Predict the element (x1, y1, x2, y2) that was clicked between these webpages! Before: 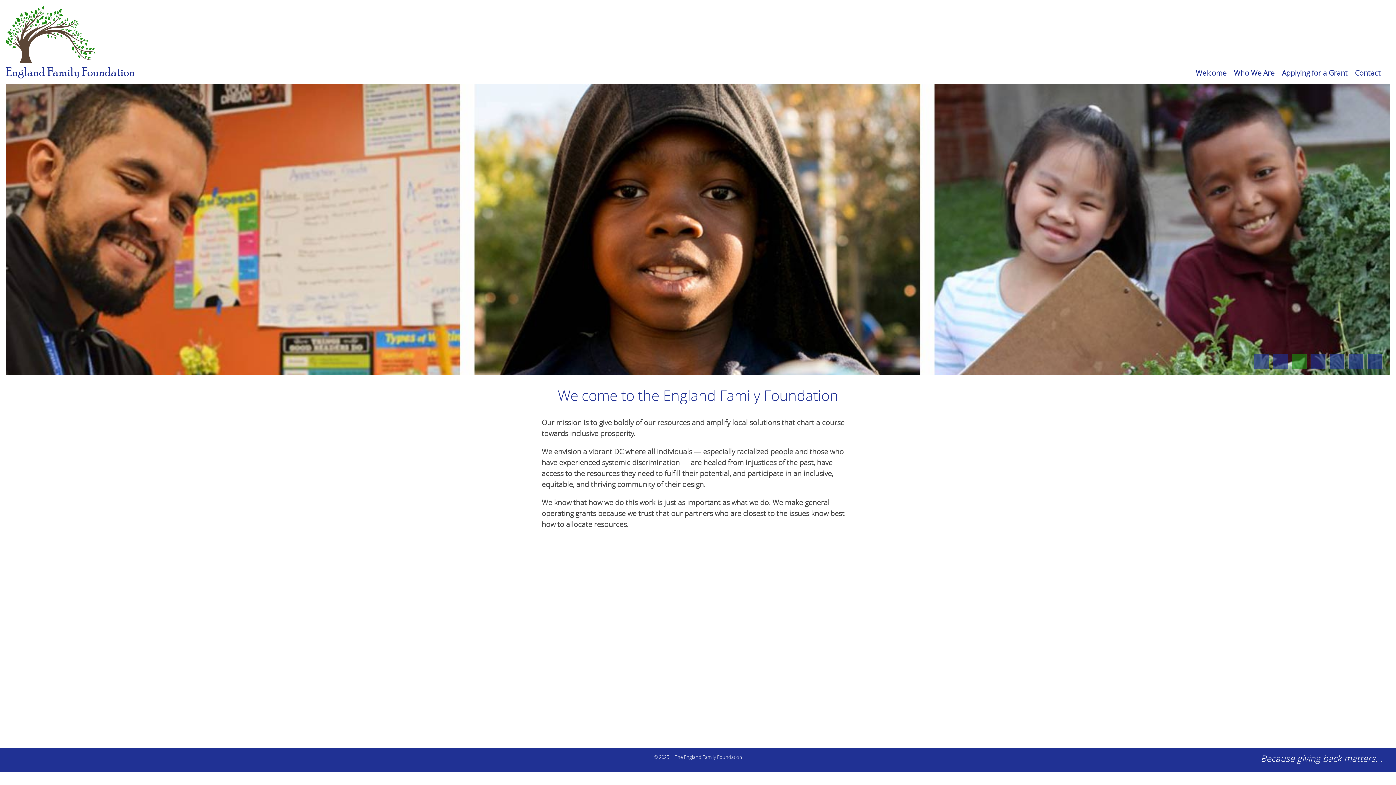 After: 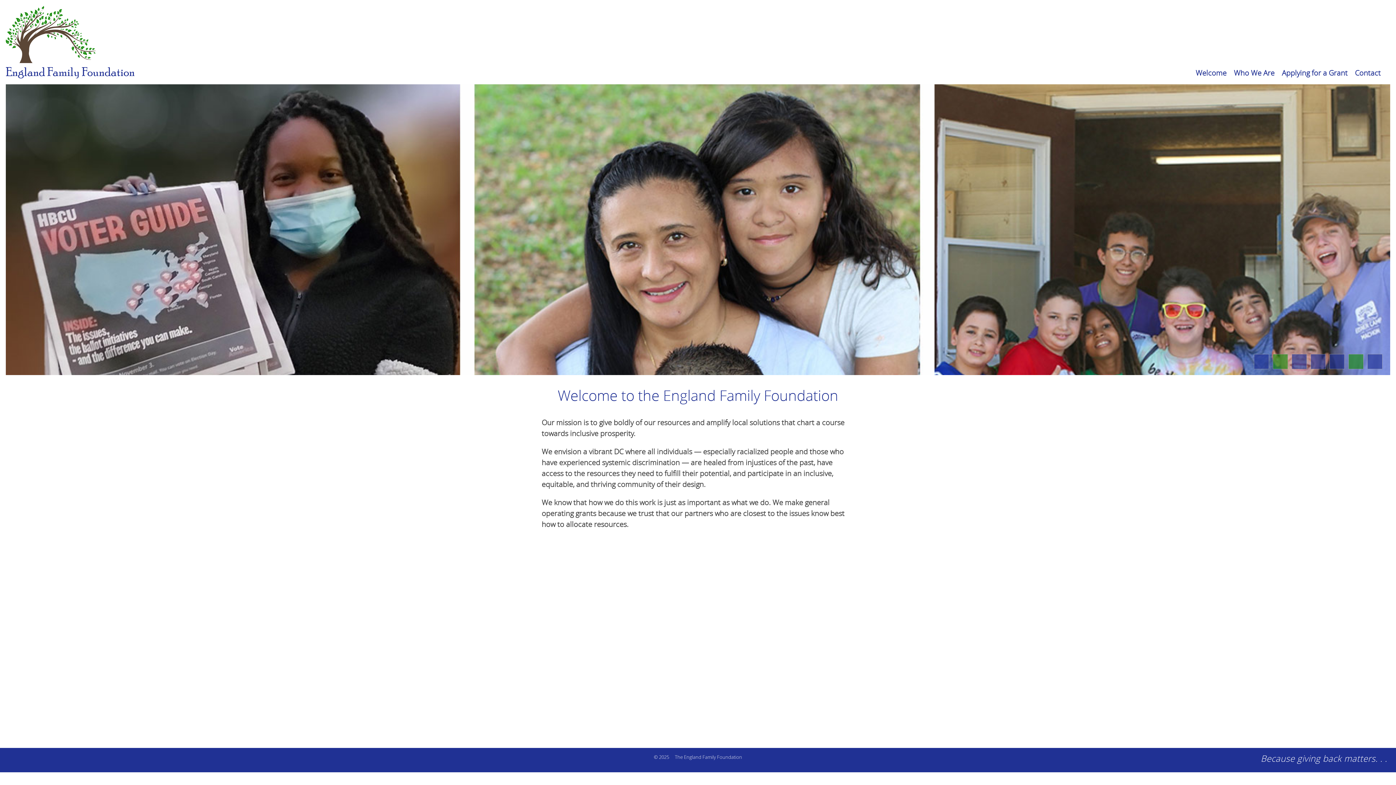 Action: bbox: (1273, 354, 1288, 369) label: 2